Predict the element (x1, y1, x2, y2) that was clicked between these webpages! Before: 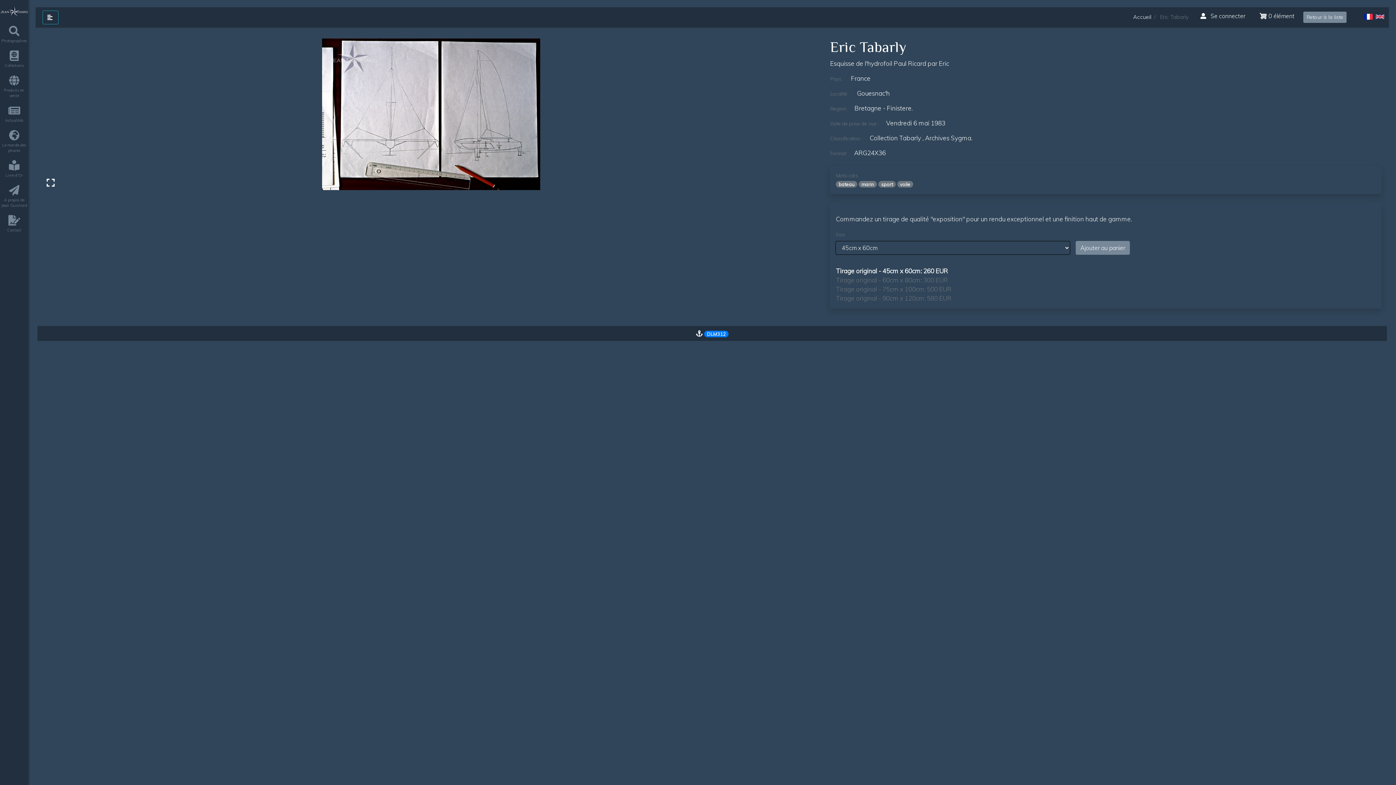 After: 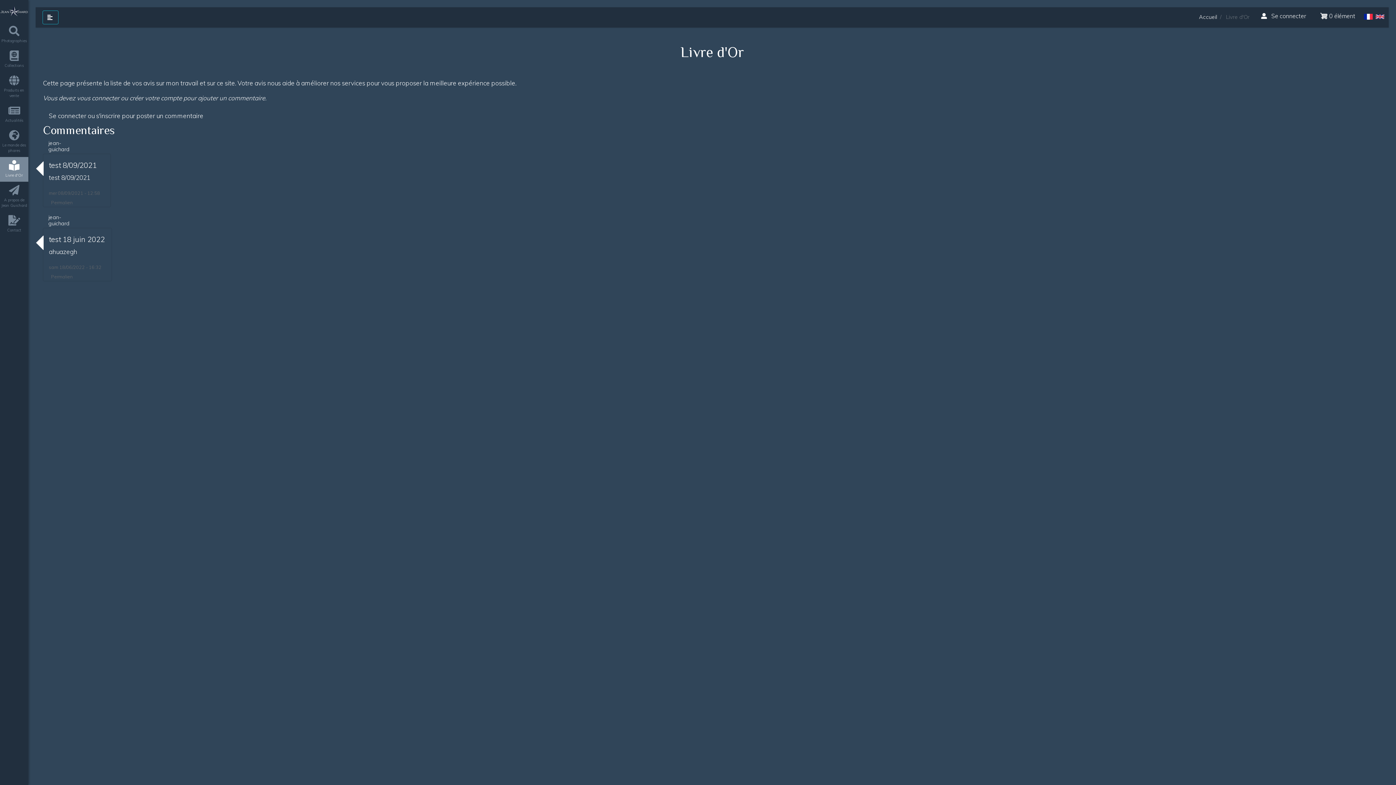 Action: label: Livre d'Or bbox: (0, 157, 28, 181)